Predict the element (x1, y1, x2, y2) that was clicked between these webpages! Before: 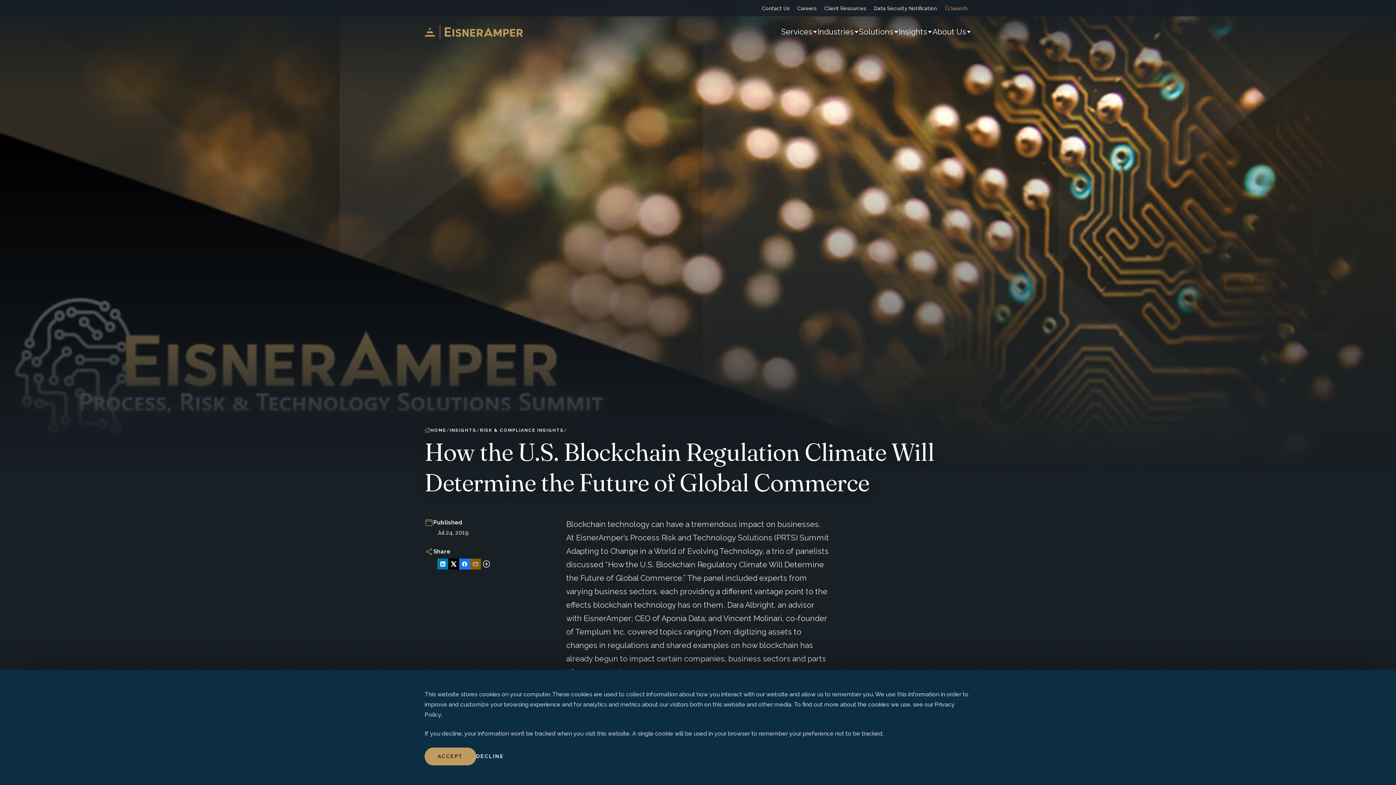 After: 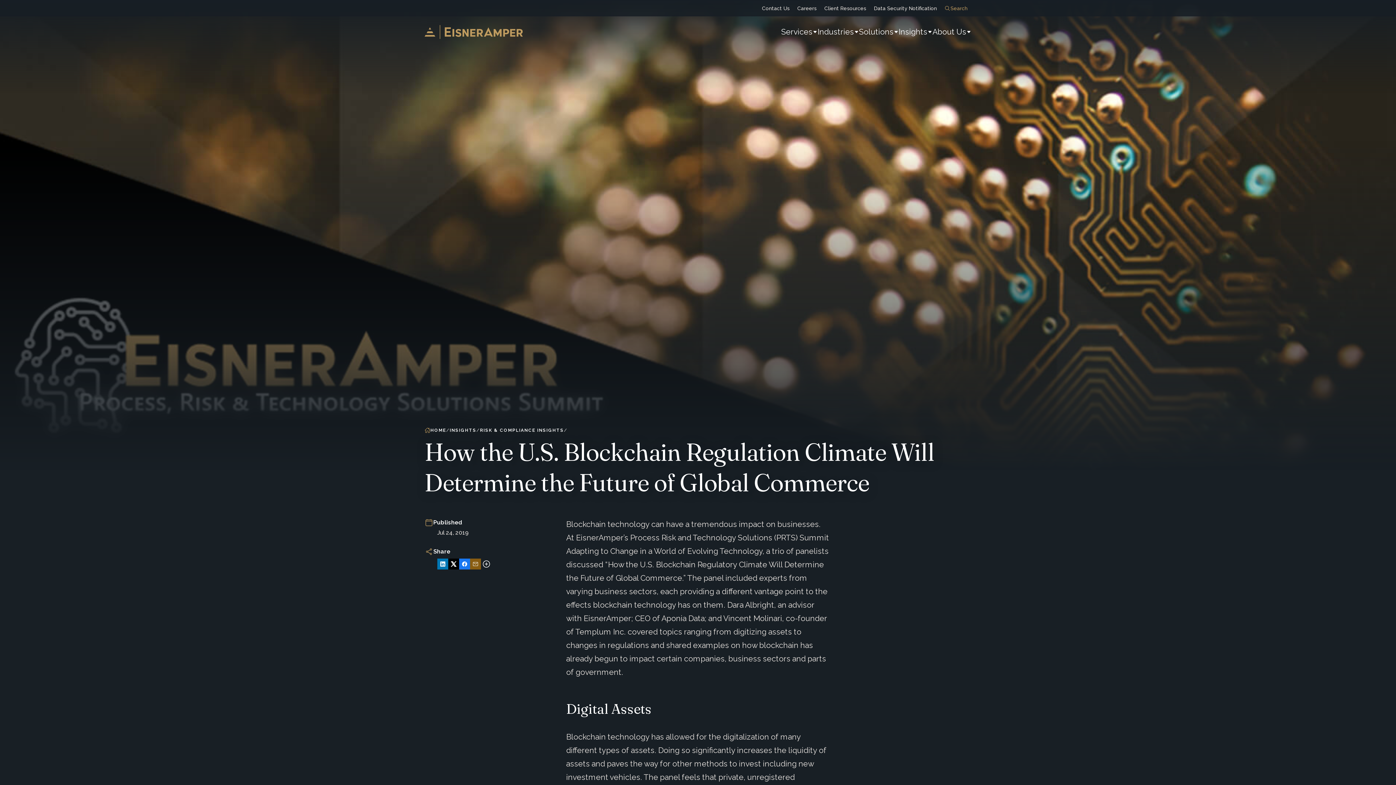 Action: label: ACCEPT bbox: (424, 748, 476, 765)